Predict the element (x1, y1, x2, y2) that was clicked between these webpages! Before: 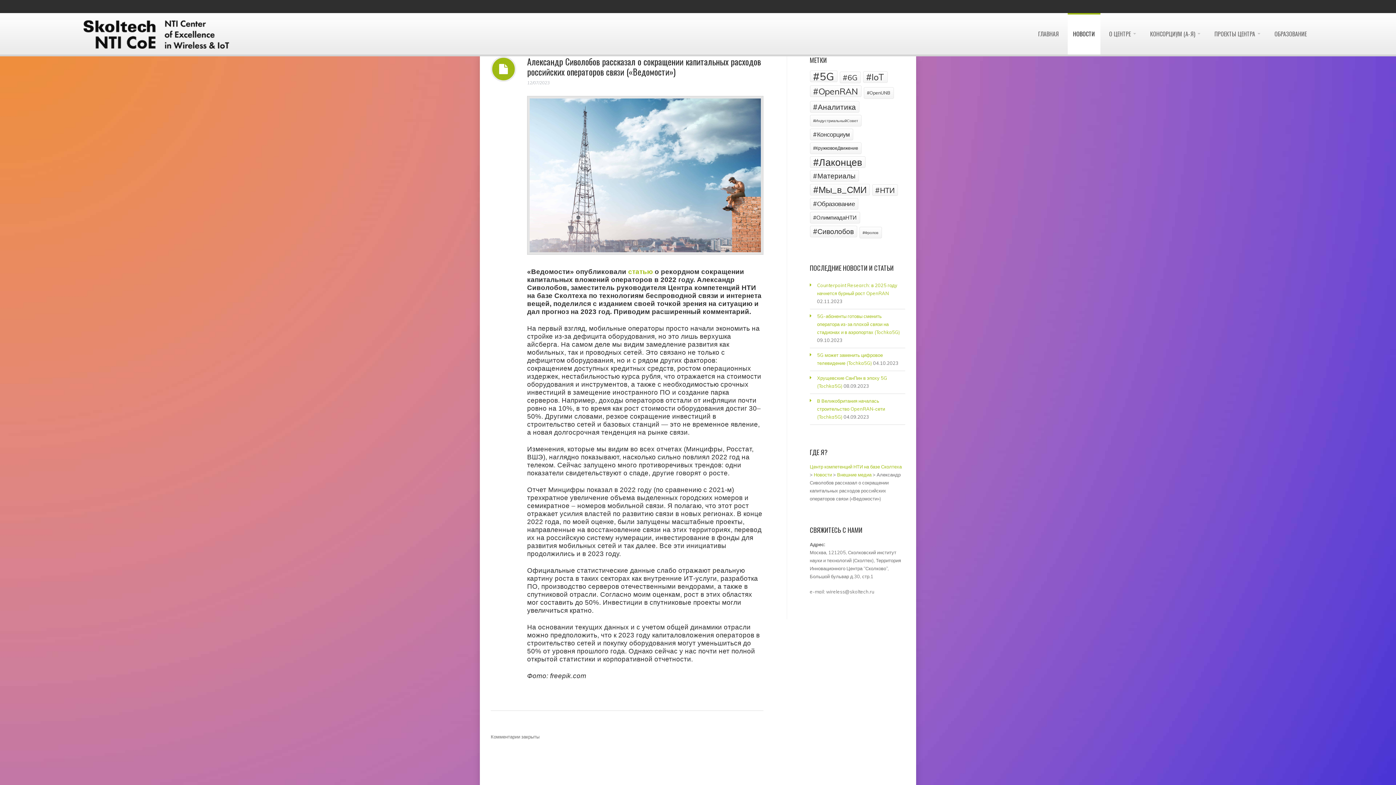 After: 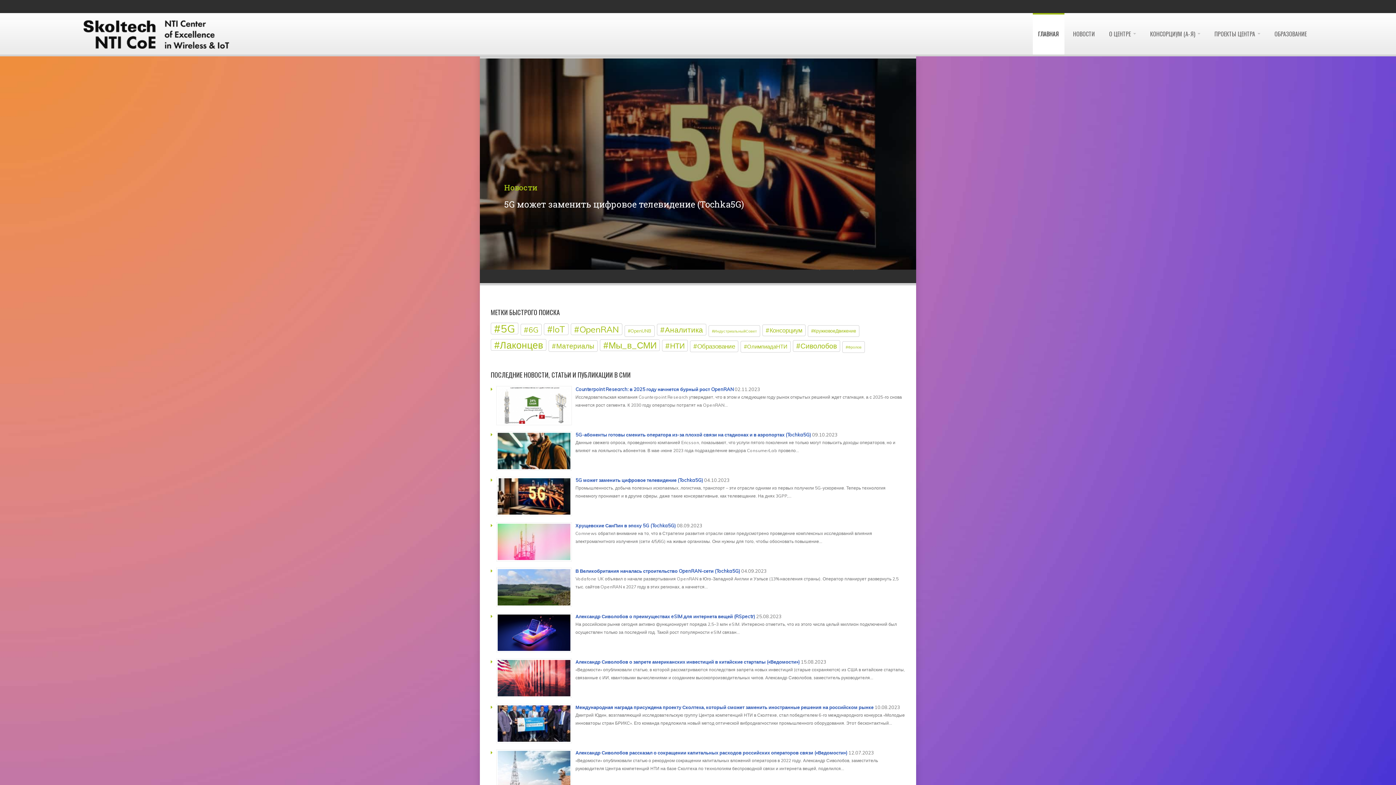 Action: label: ГЛАВНАЯ bbox: (1032, 13, 1064, 54)